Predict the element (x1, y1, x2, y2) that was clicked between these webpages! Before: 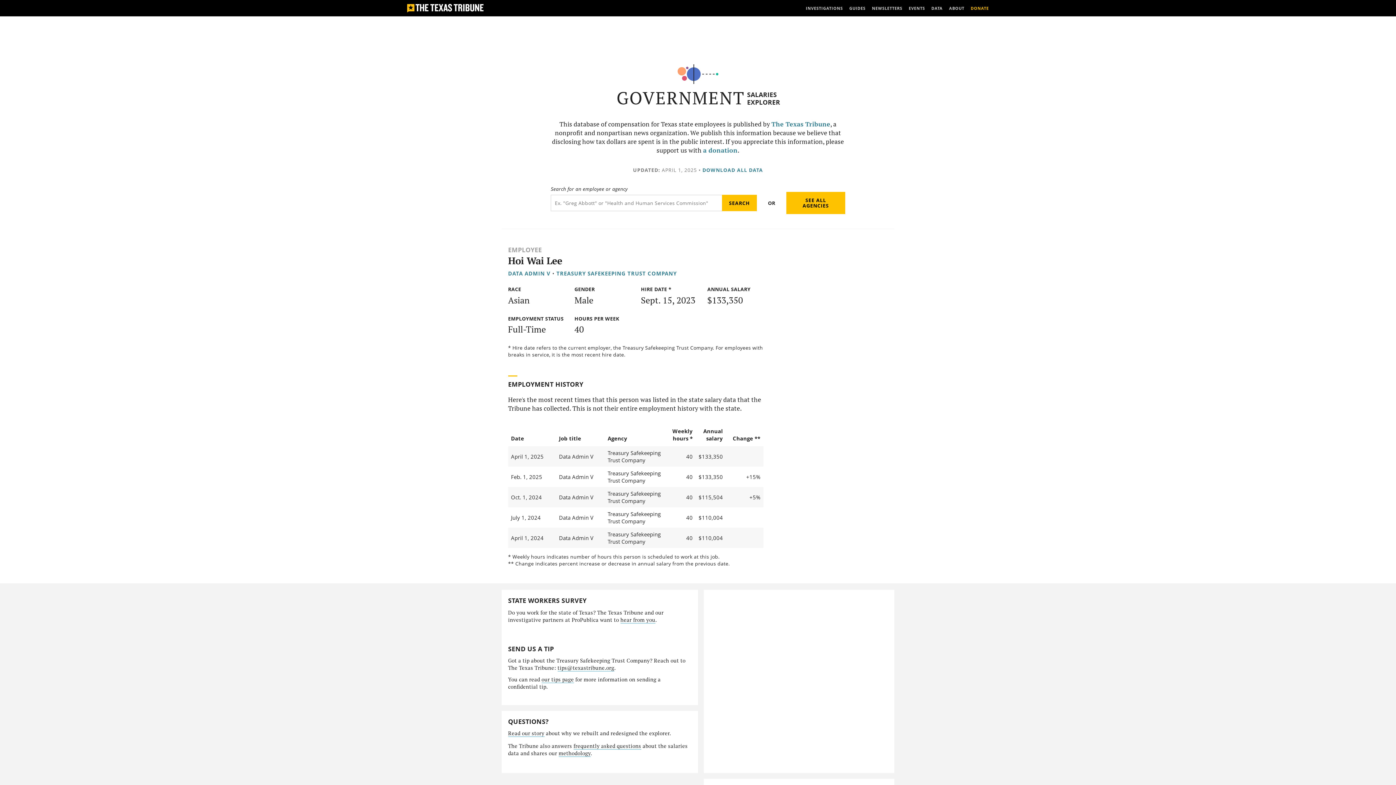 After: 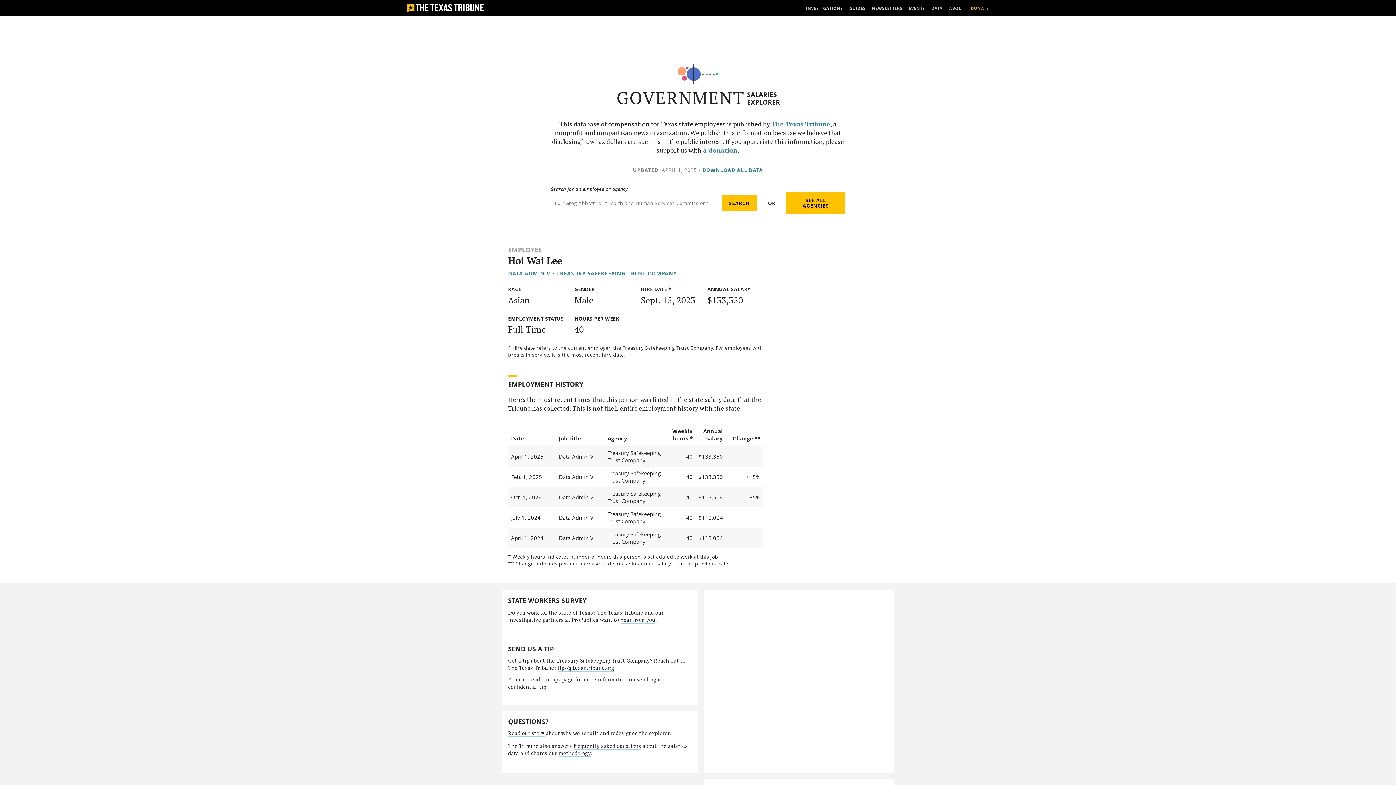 Action: label: tips@texastribune.org bbox: (557, 664, 614, 672)